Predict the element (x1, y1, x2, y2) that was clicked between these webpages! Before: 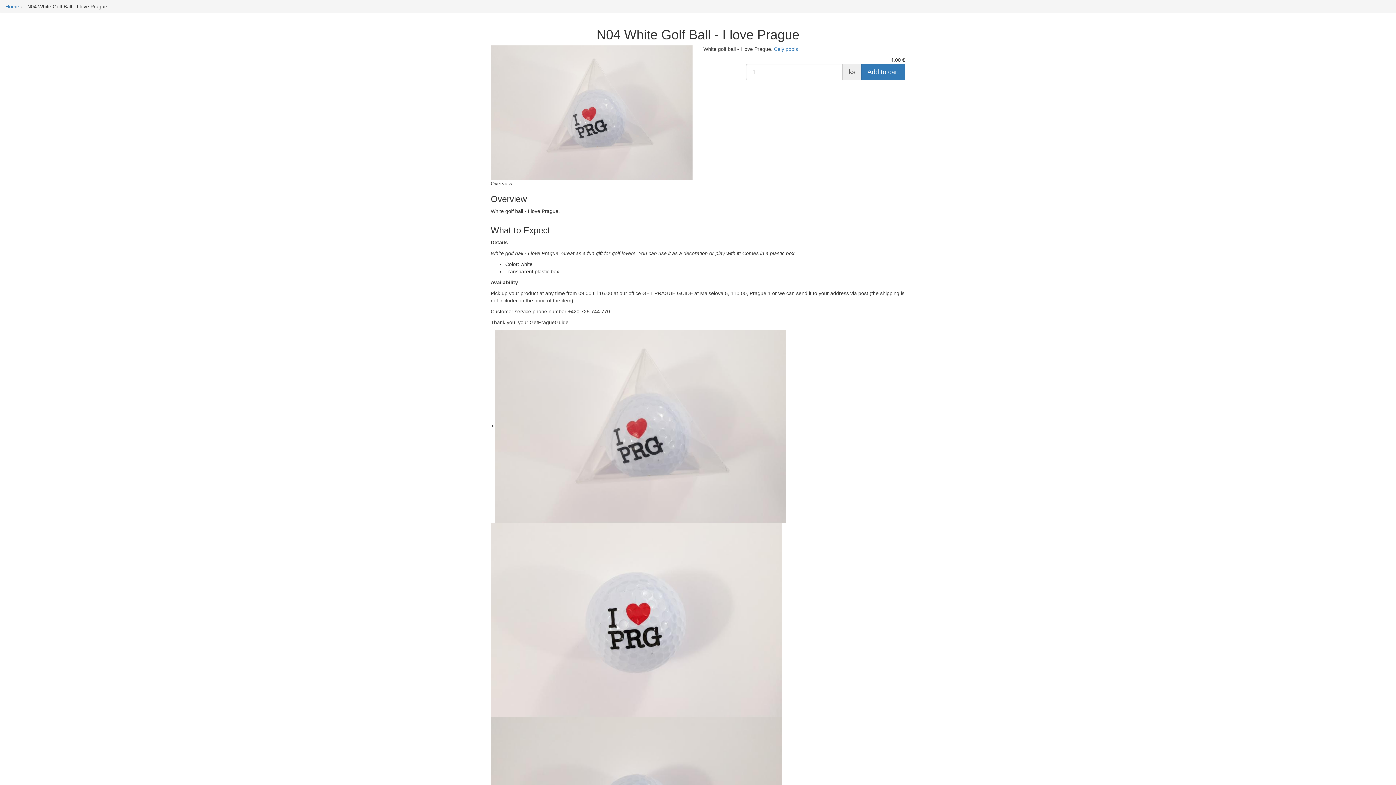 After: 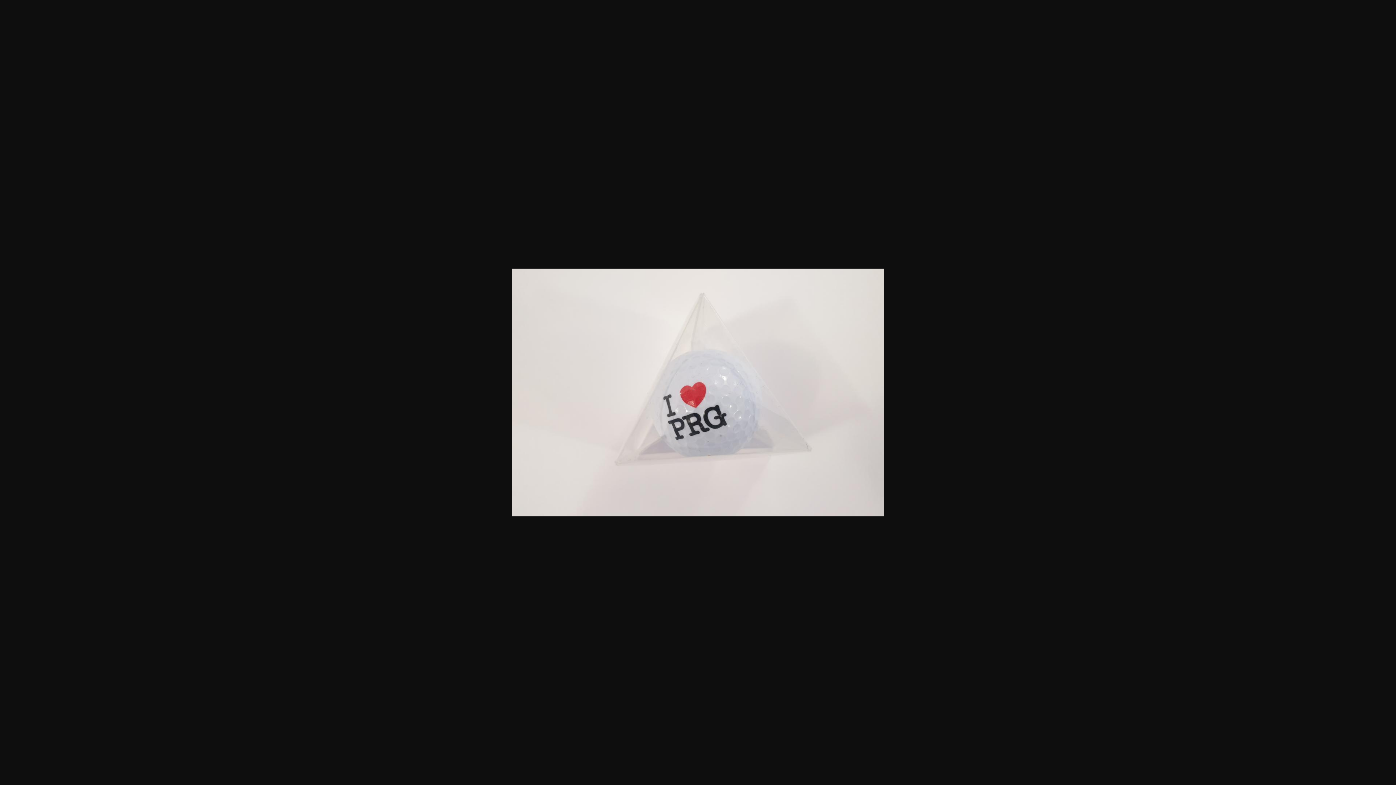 Action: bbox: (495, 423, 786, 429) label:  